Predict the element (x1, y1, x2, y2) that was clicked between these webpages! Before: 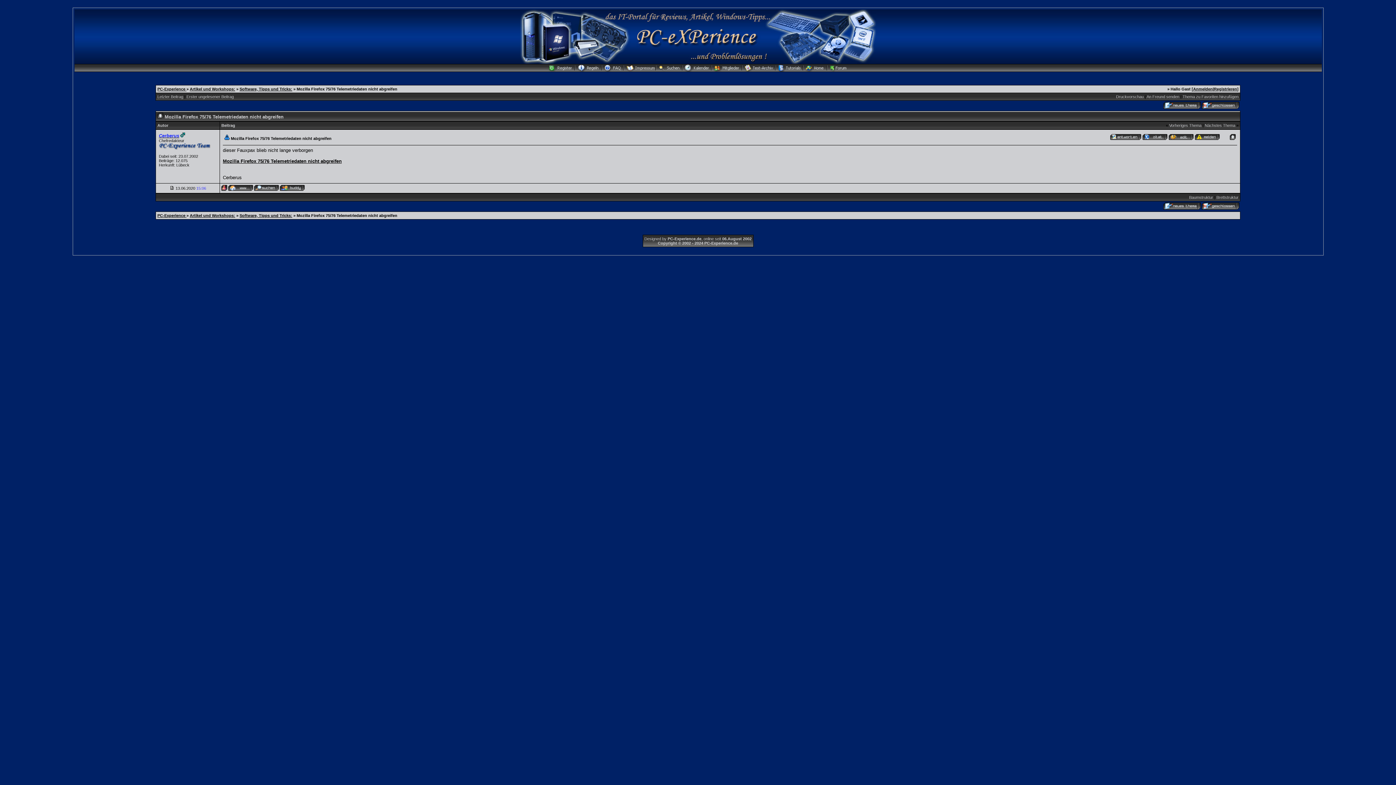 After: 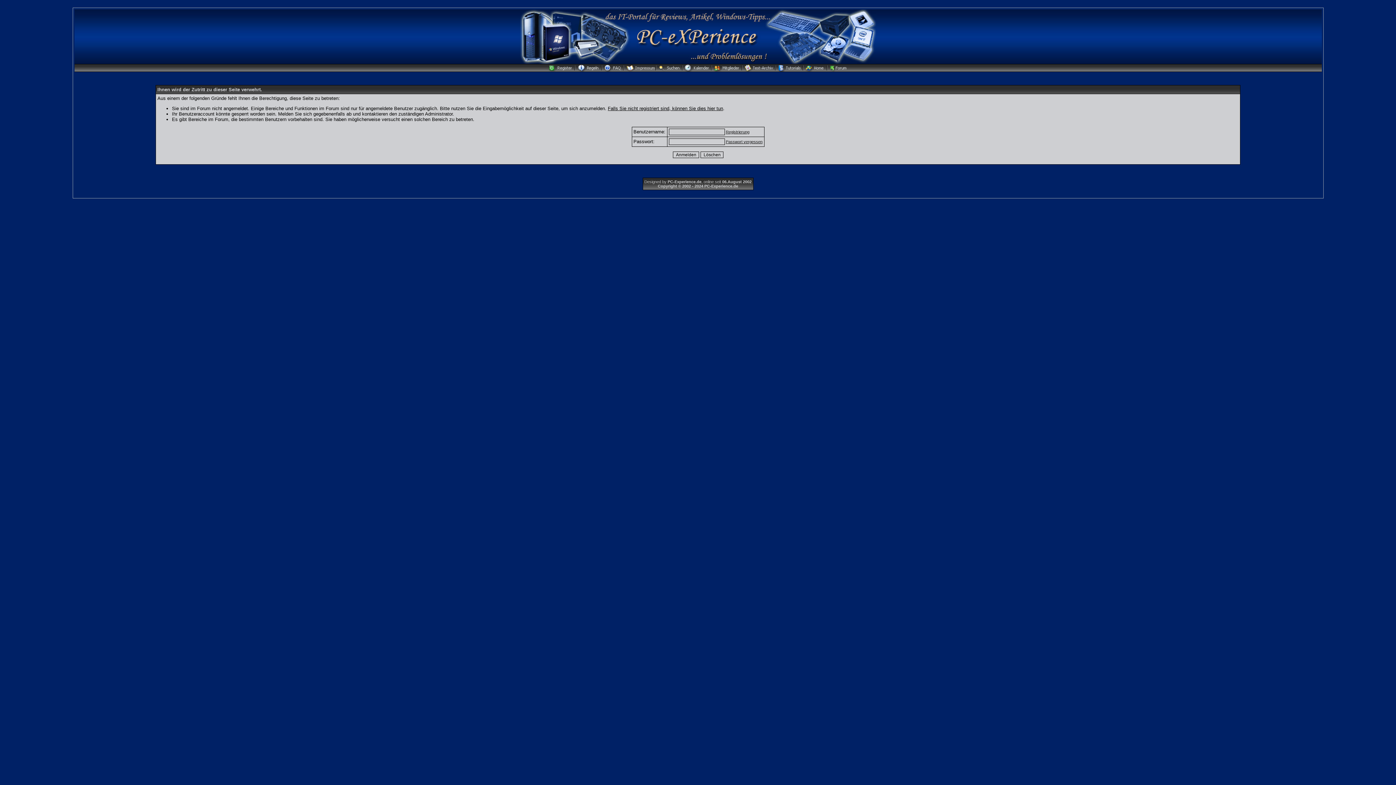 Action: bbox: (1142, 135, 1167, 141)